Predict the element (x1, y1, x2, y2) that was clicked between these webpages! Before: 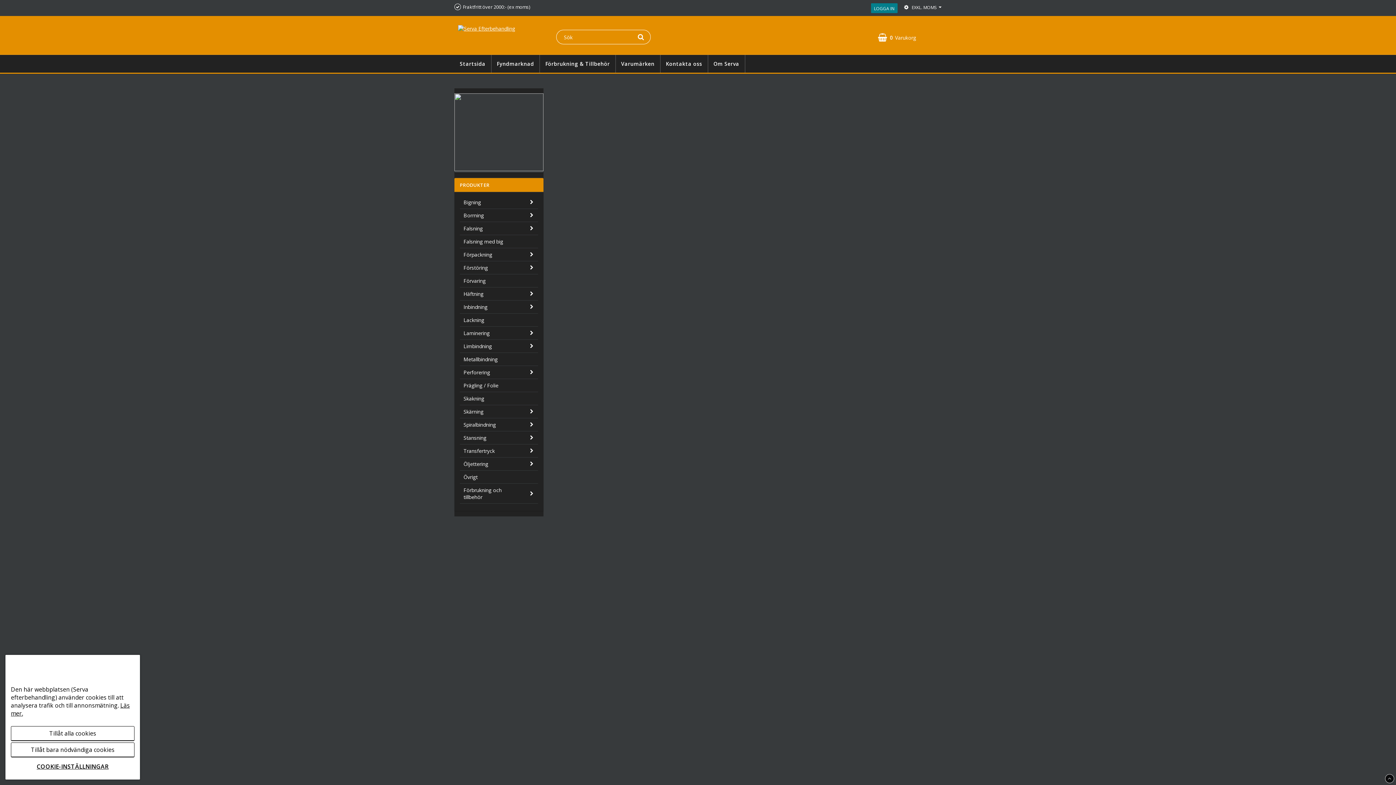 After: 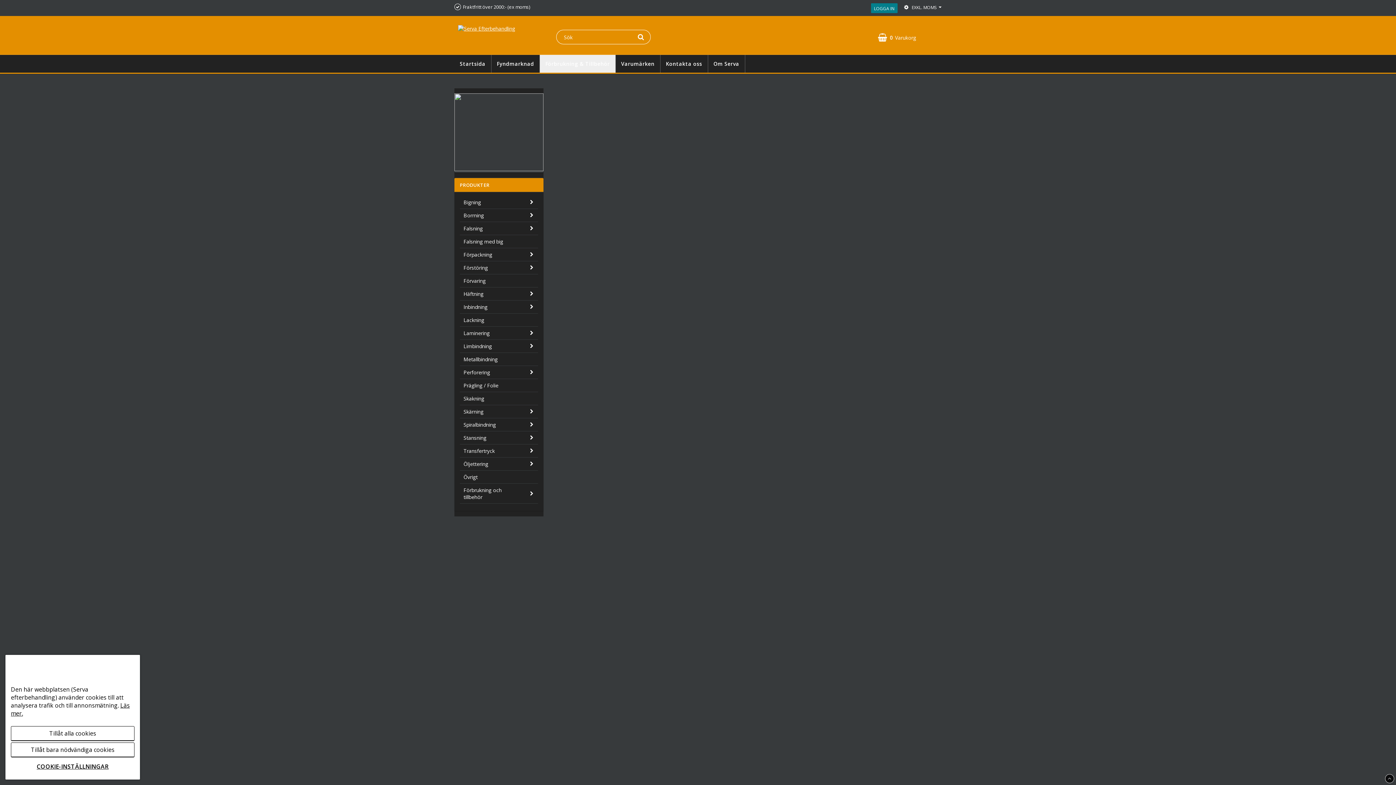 Action: label: Förbrukning & Tillbehör bbox: (540, 54, 615, 72)